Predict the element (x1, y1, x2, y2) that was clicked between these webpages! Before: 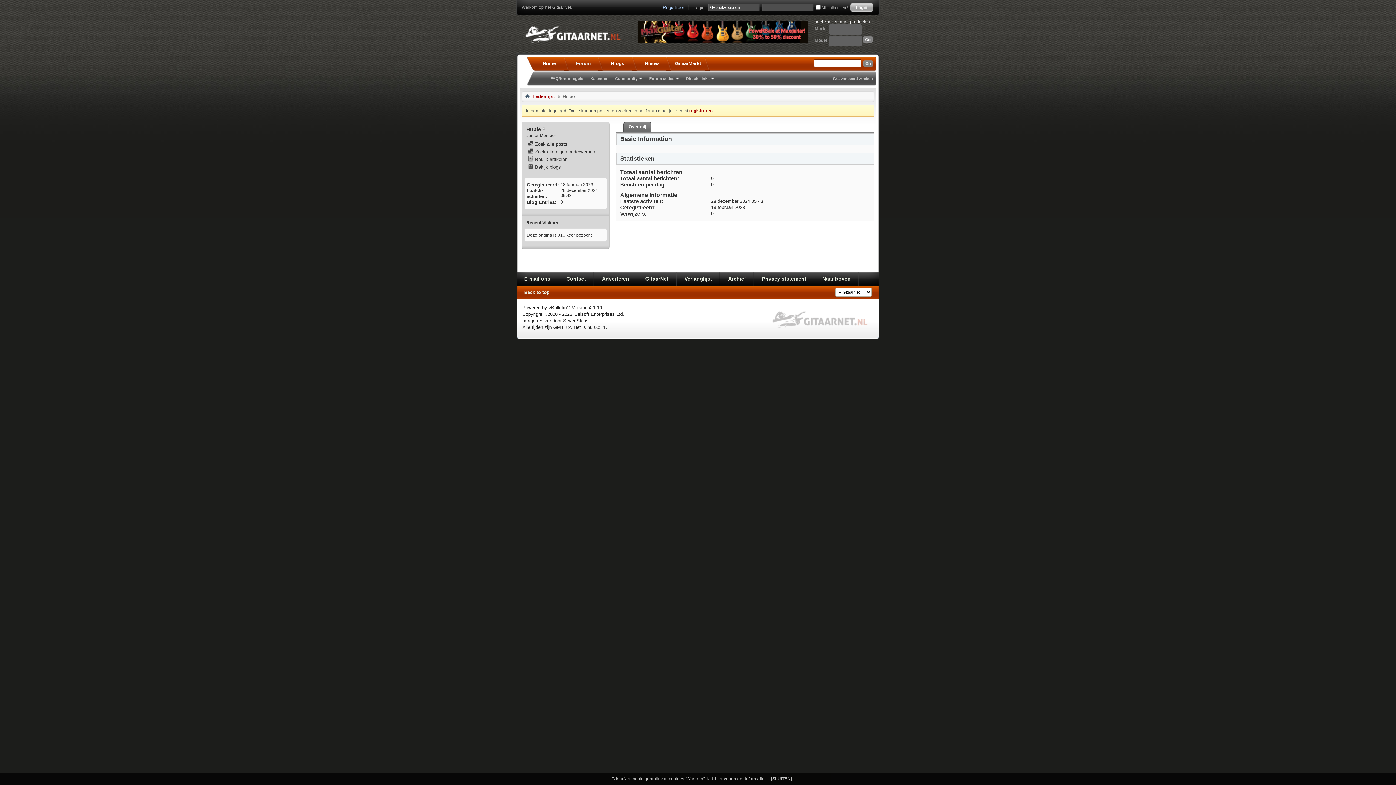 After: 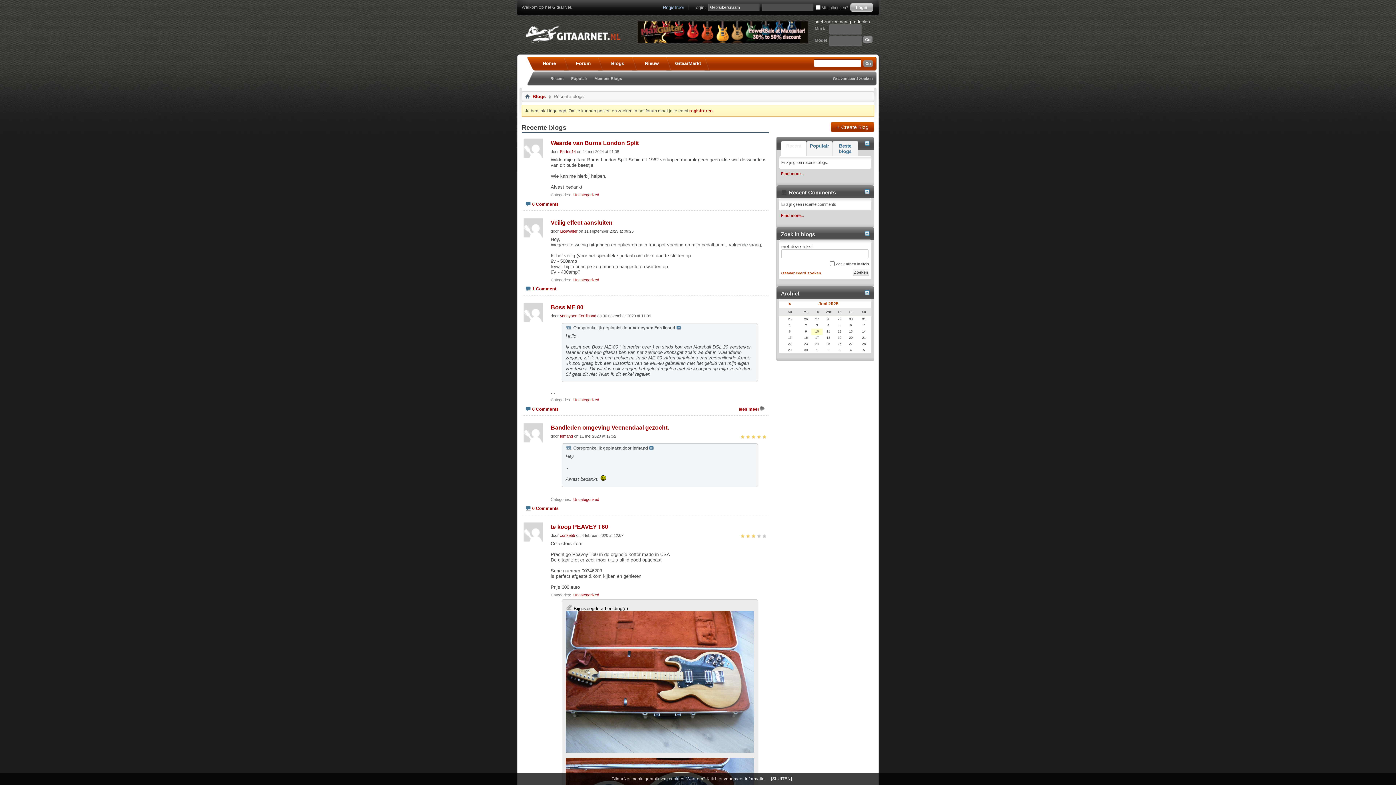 Action: bbox: (603, 56, 632, 70) label: Blogs